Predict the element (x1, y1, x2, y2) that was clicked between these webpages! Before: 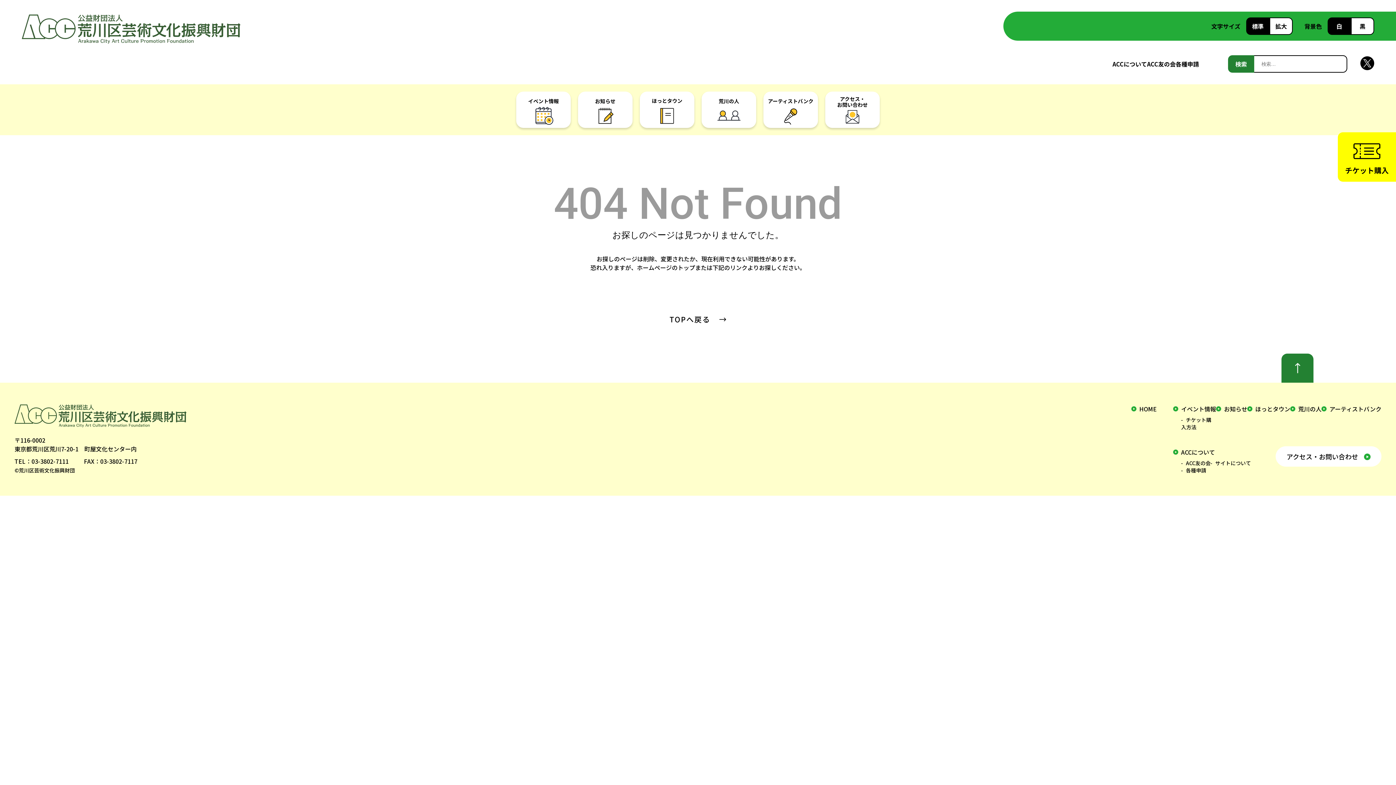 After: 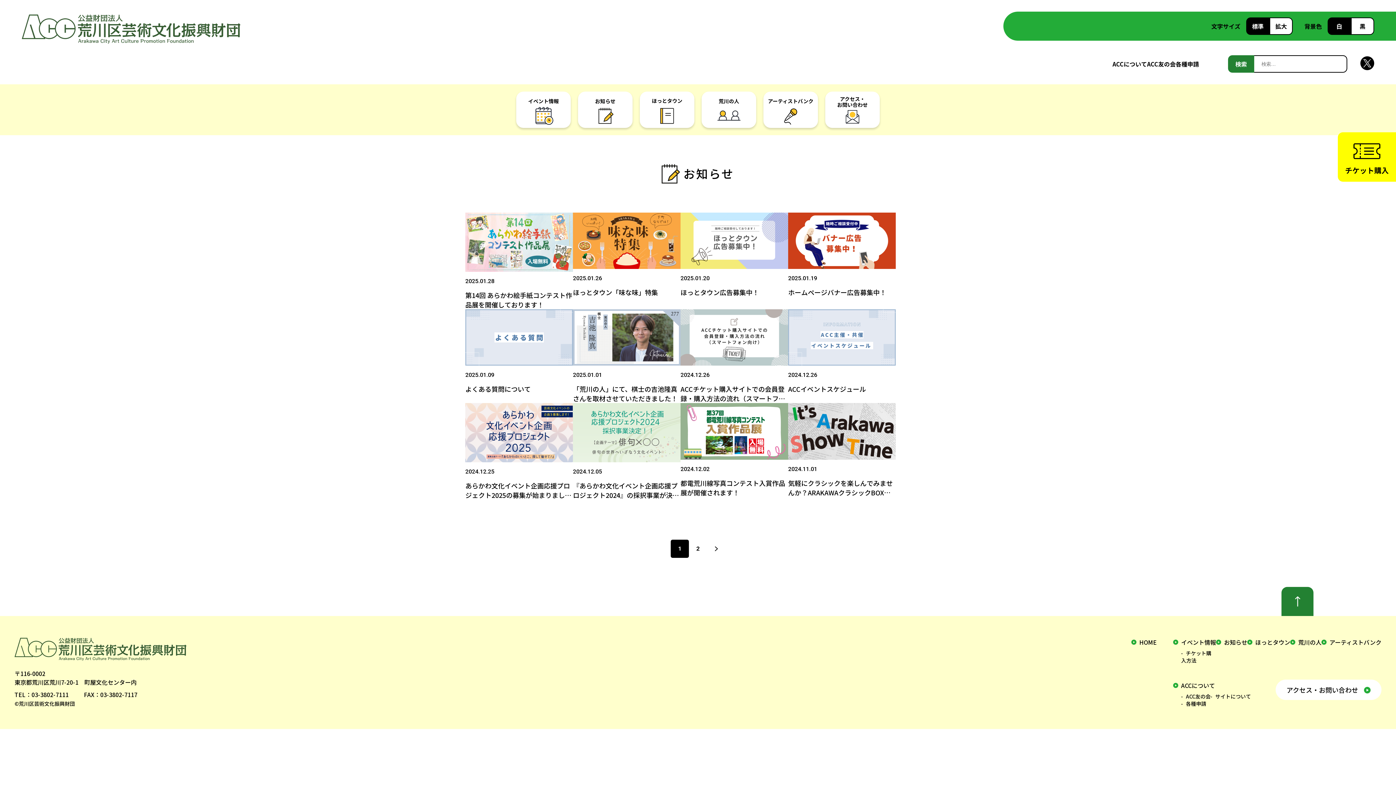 Action: label: お知らせ bbox: (1216, 404, 1247, 413)